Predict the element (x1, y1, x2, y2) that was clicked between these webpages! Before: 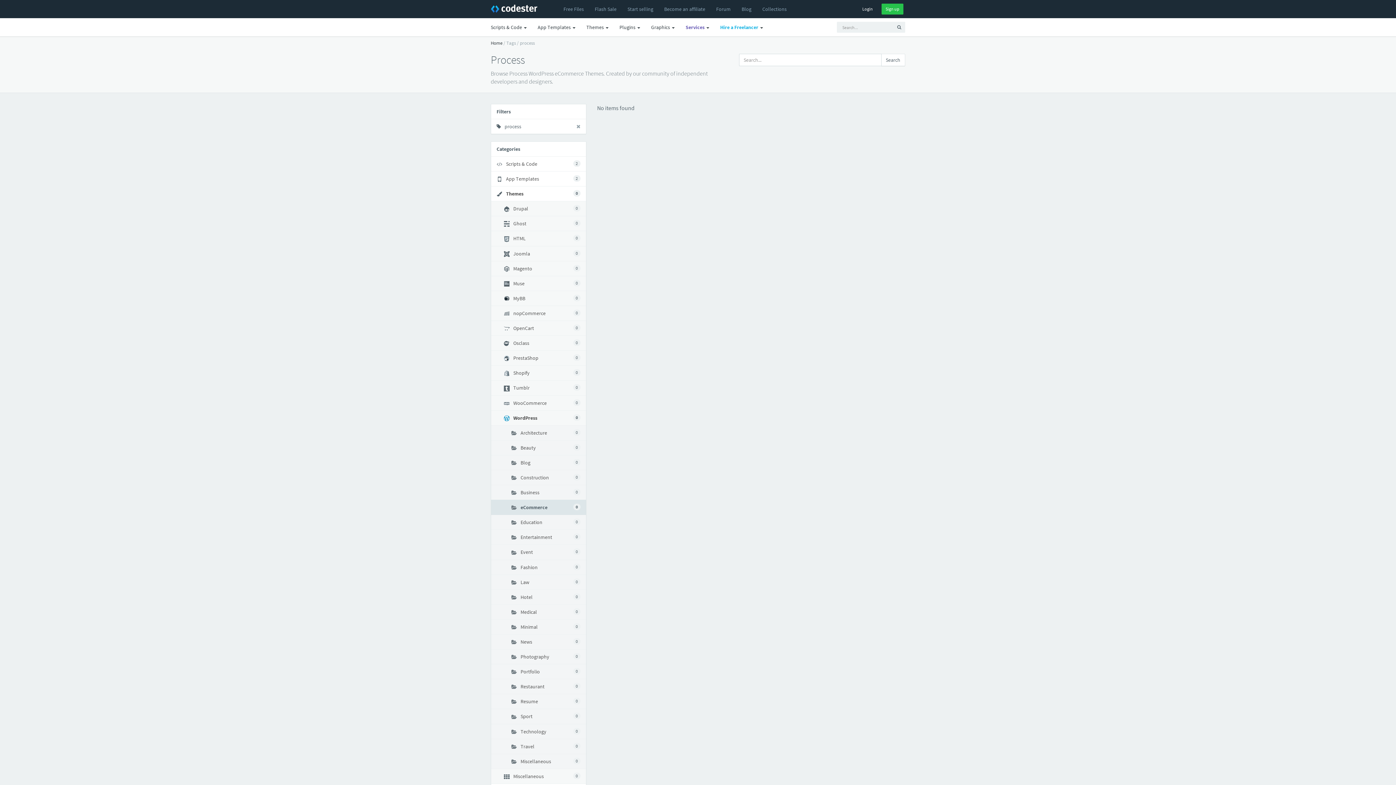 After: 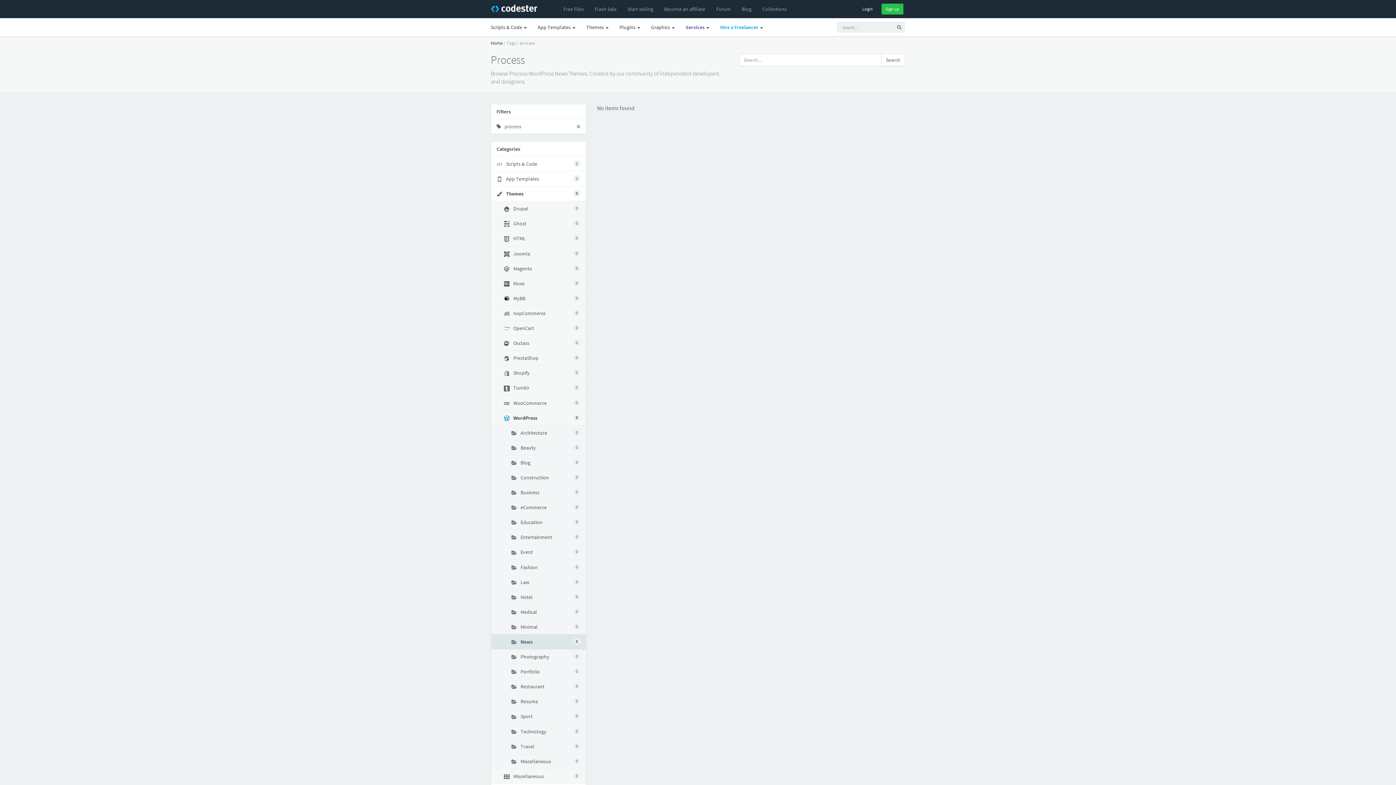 Action: bbox: (491, 634, 586, 649) label: 0
News